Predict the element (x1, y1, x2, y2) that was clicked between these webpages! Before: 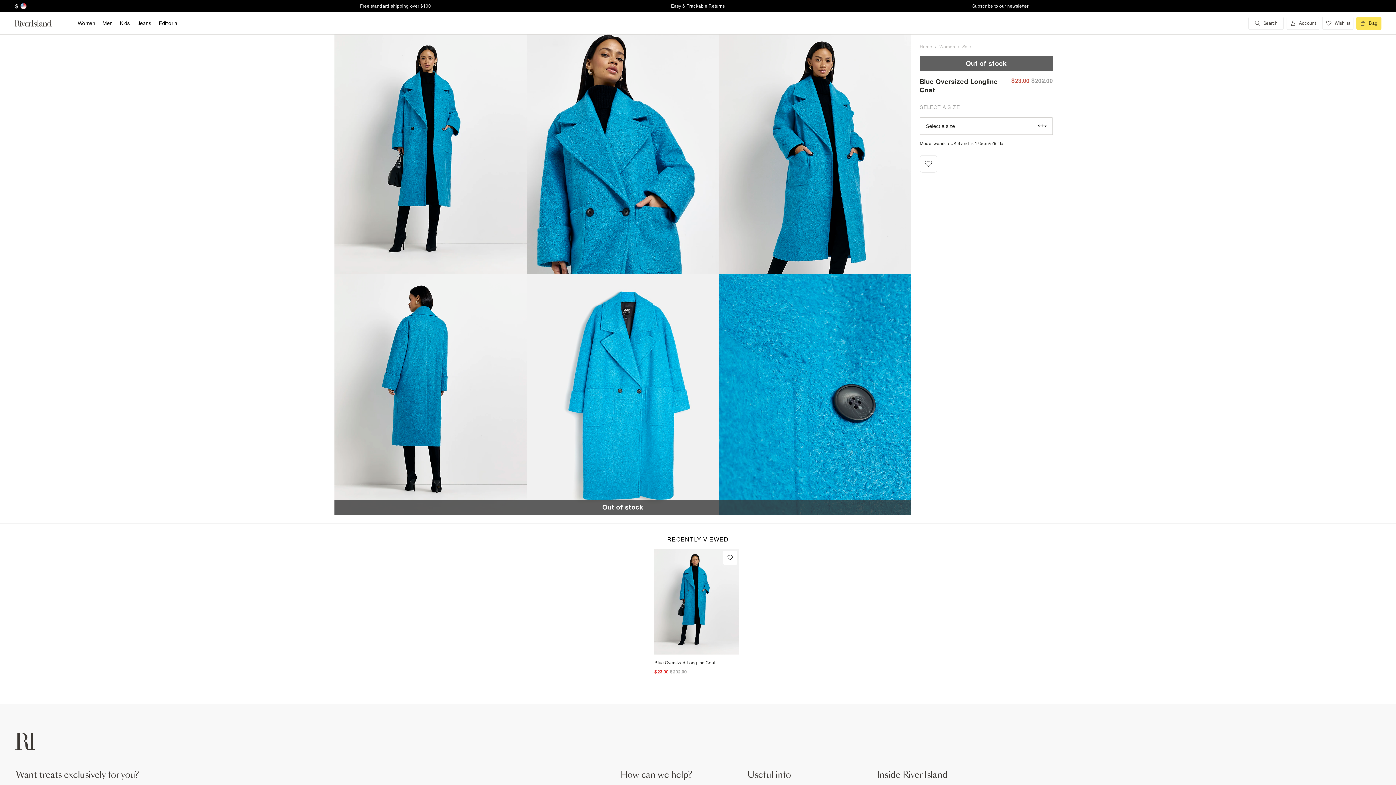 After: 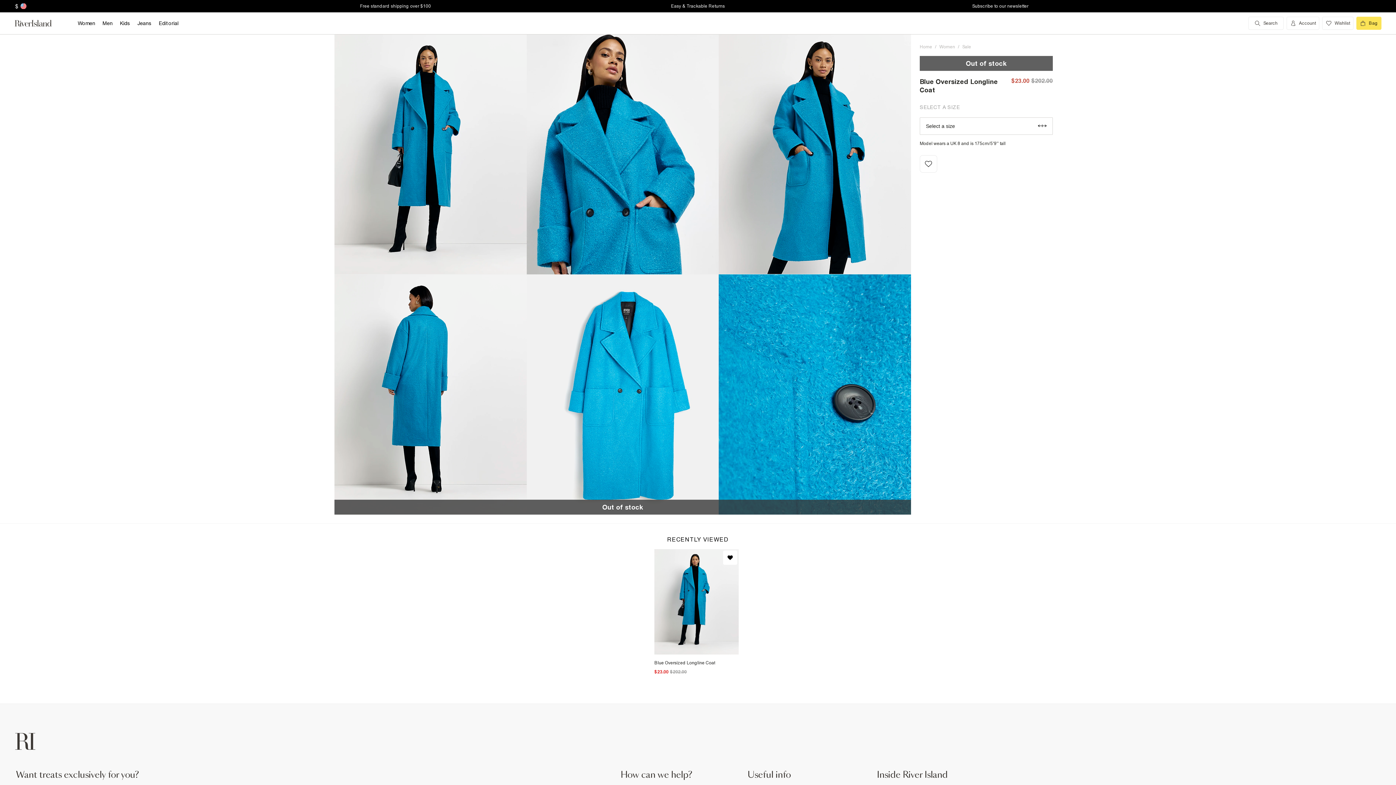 Action: label: Wishlist bbox: (723, 550, 737, 564)